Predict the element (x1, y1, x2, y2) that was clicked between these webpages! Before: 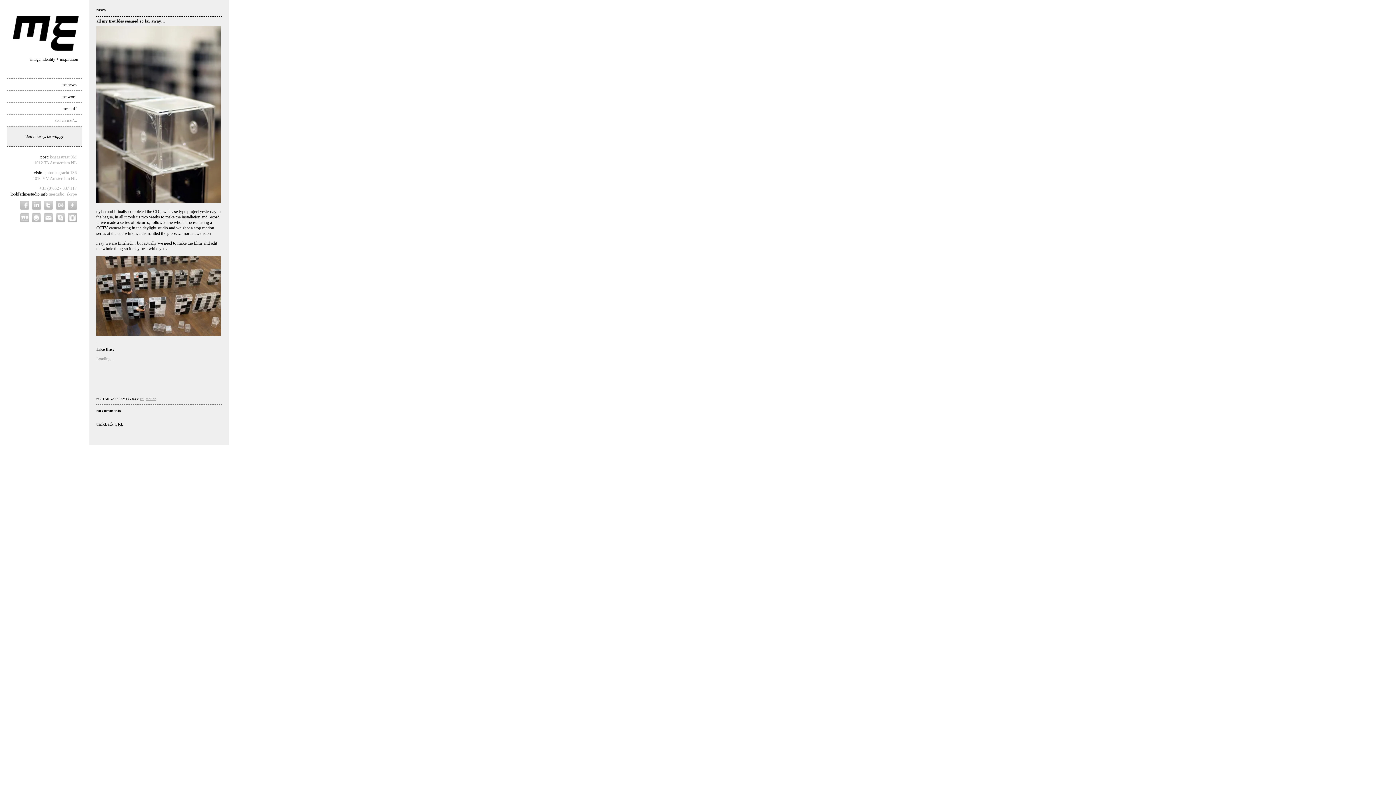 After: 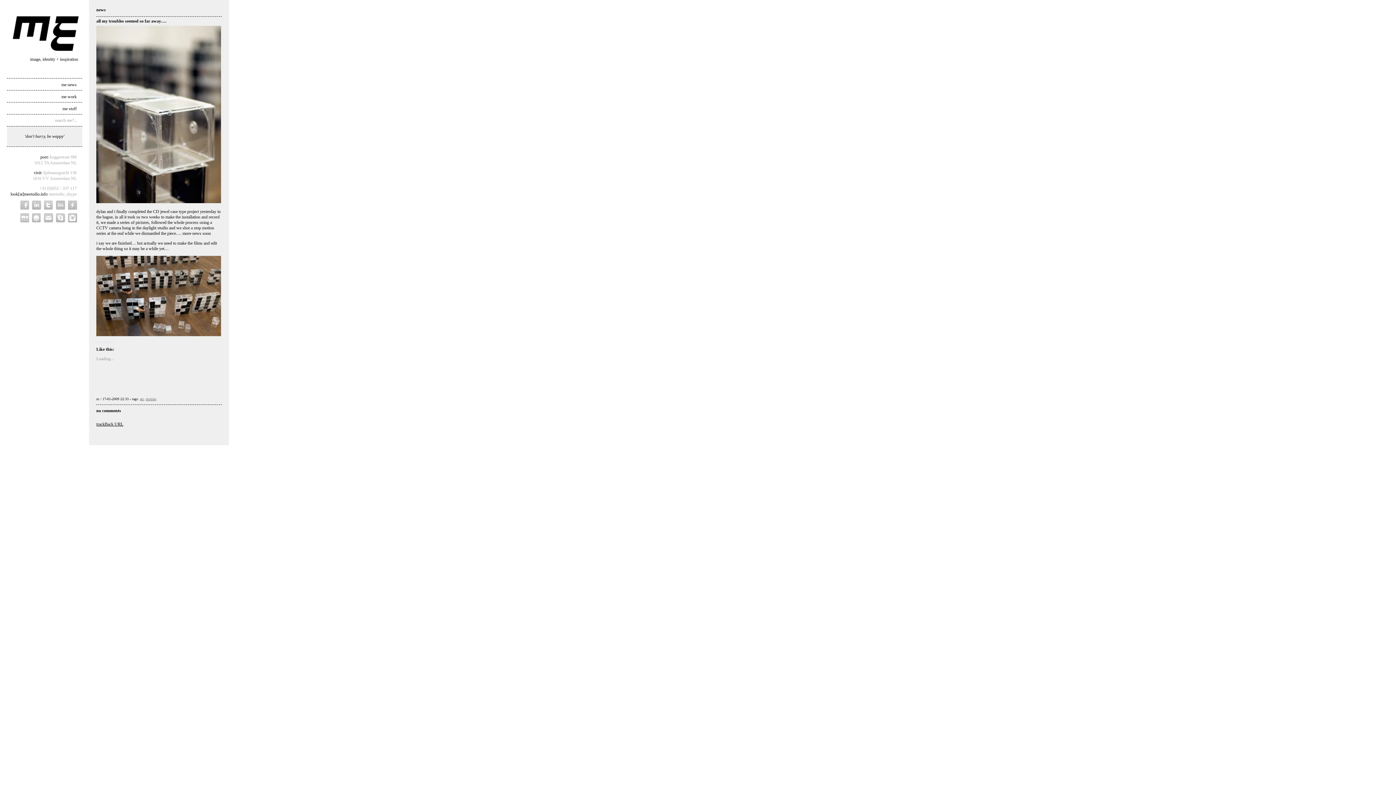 Action: bbox: (96, 421, 123, 426) label: trackBack URL